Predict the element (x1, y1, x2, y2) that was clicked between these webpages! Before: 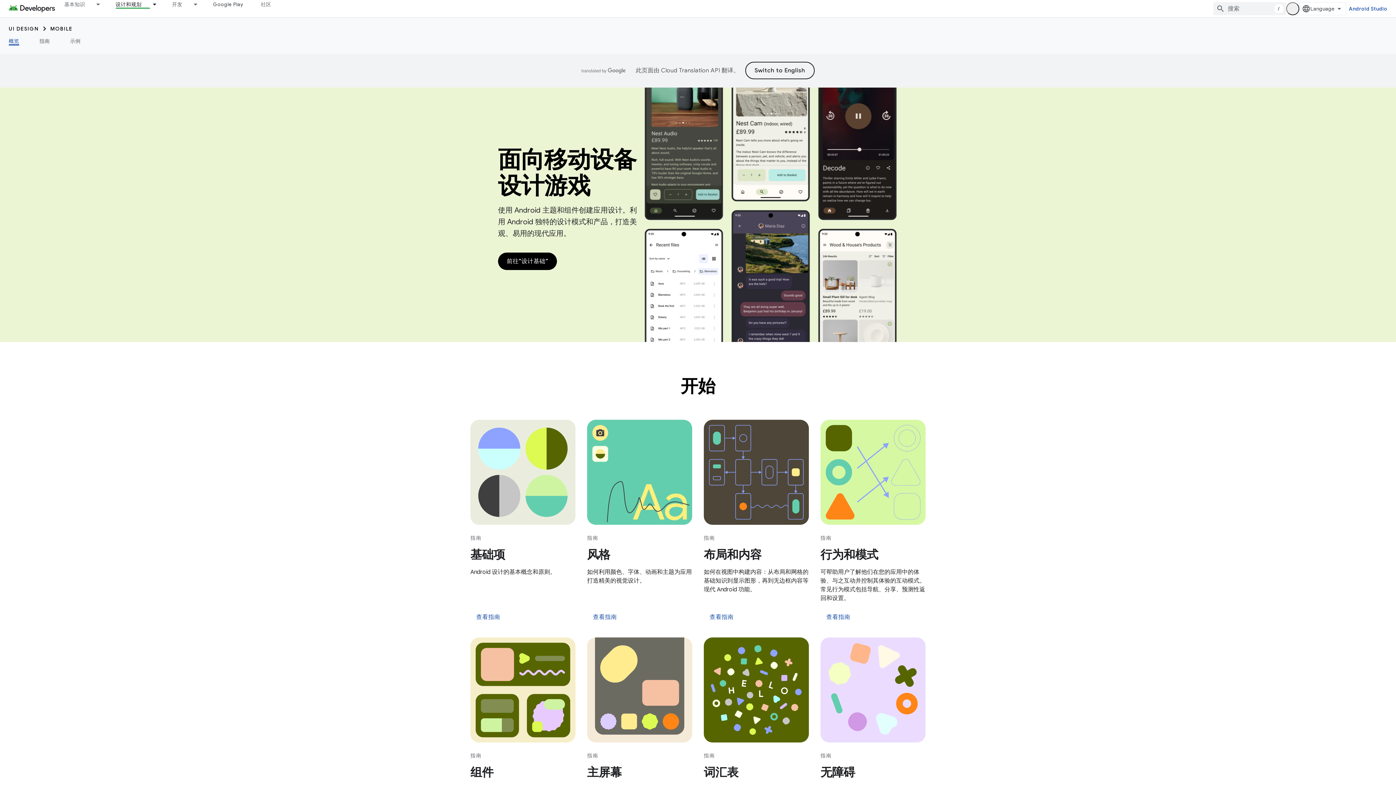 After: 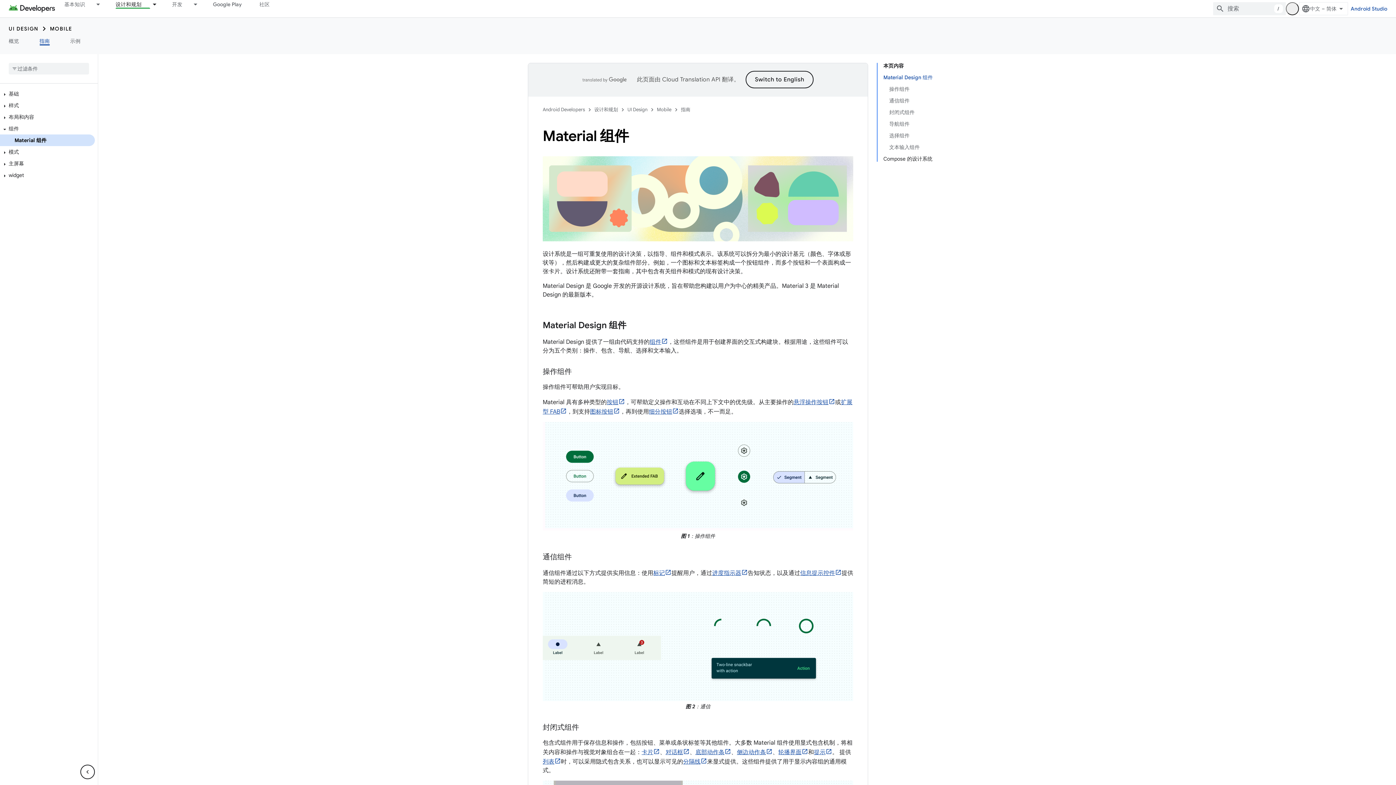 Action: label: 组件 bbox: (470, 765, 493, 780)